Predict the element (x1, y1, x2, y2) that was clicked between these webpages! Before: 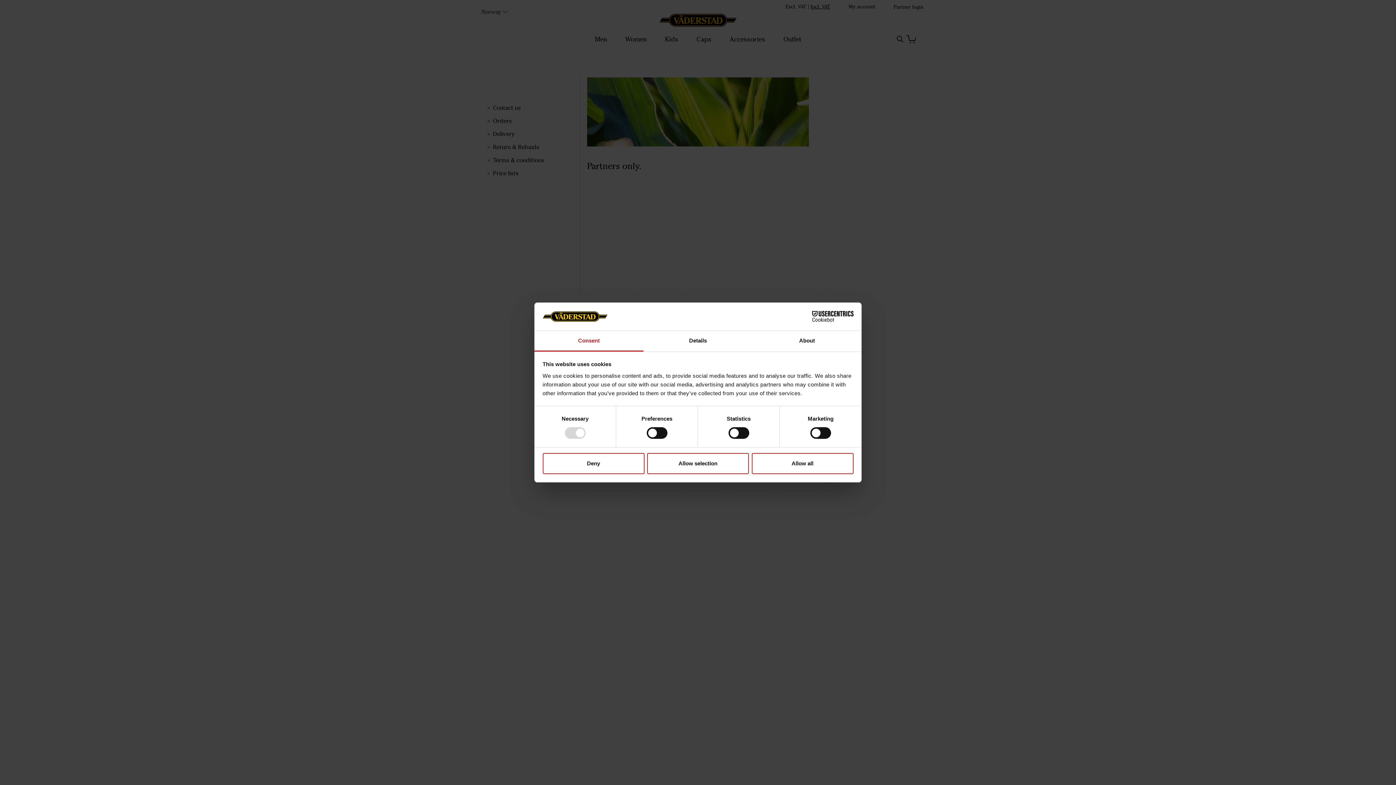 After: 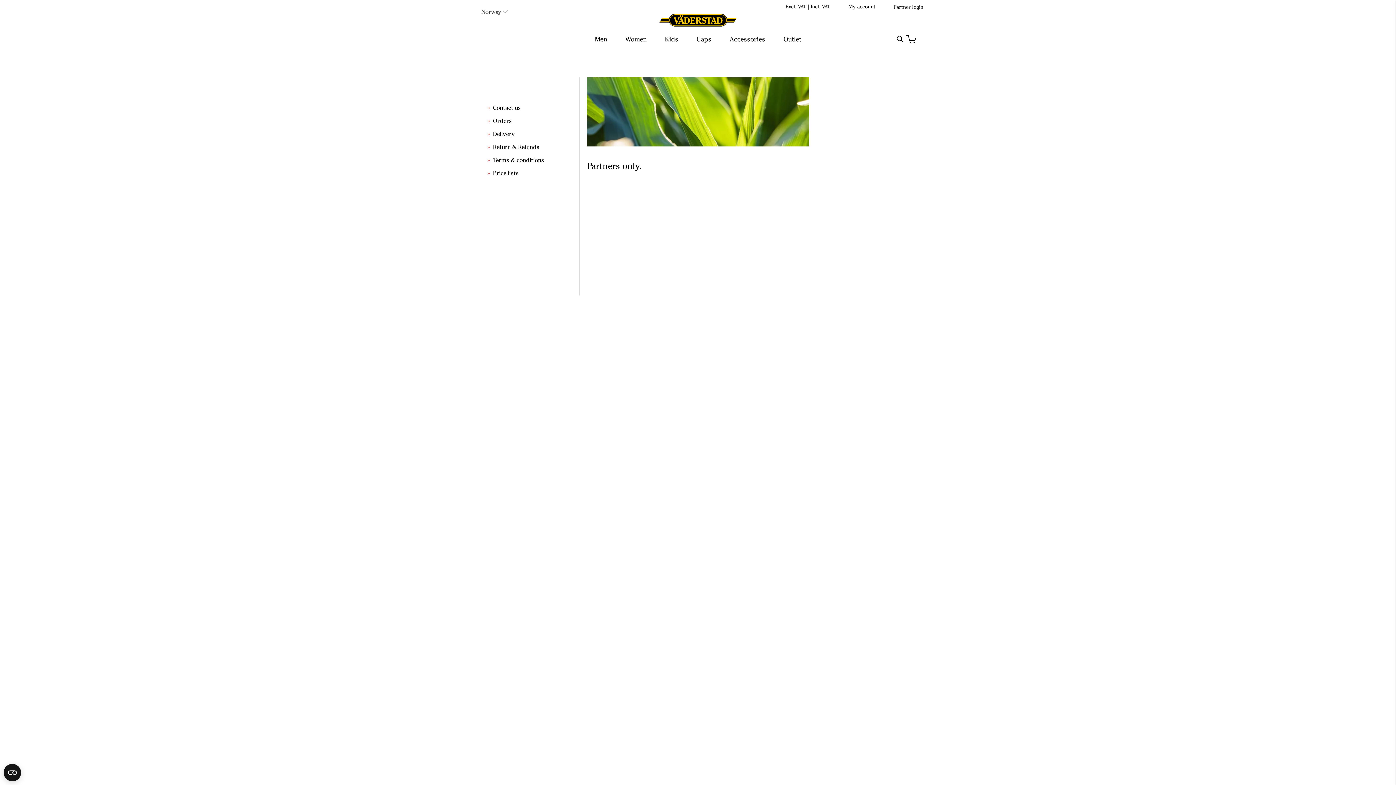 Action: label: Allow all bbox: (751, 453, 853, 474)